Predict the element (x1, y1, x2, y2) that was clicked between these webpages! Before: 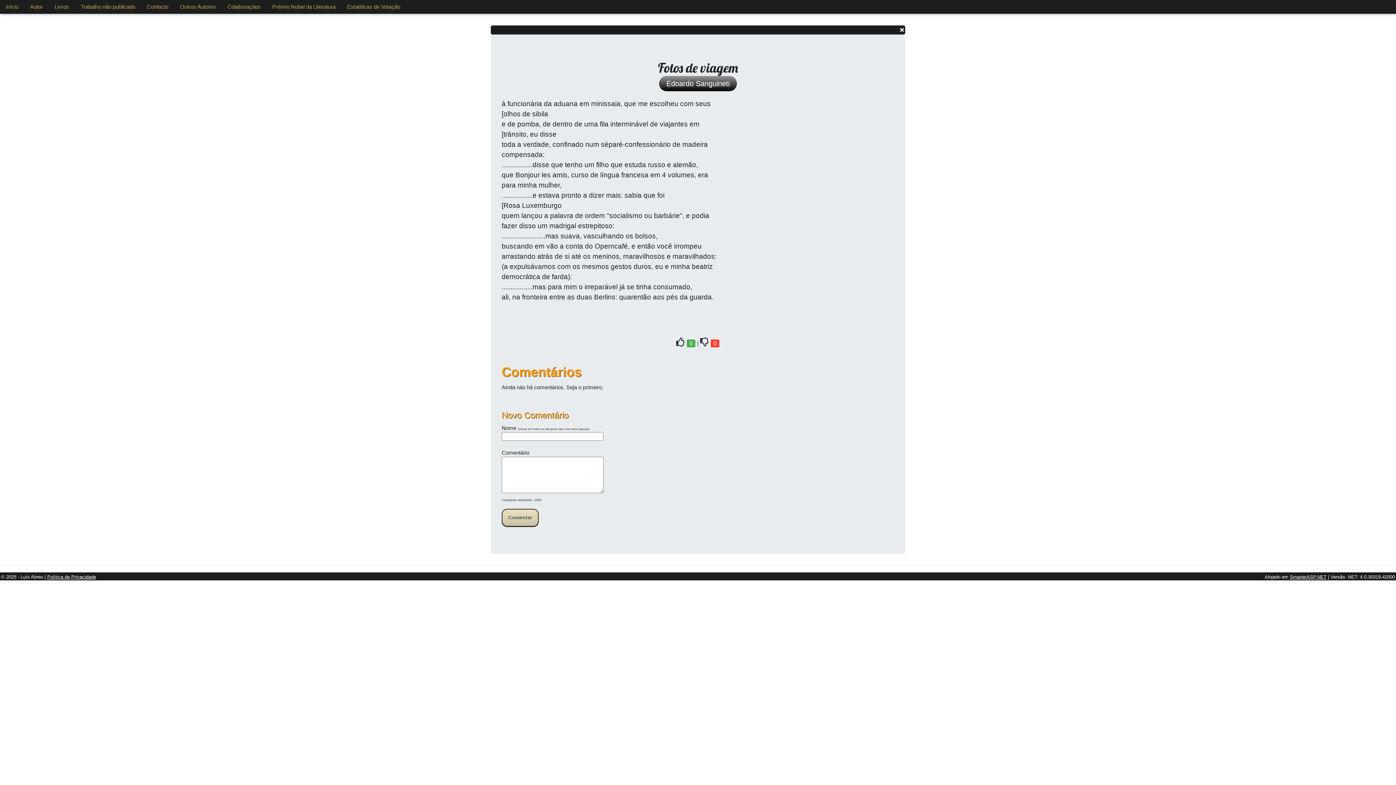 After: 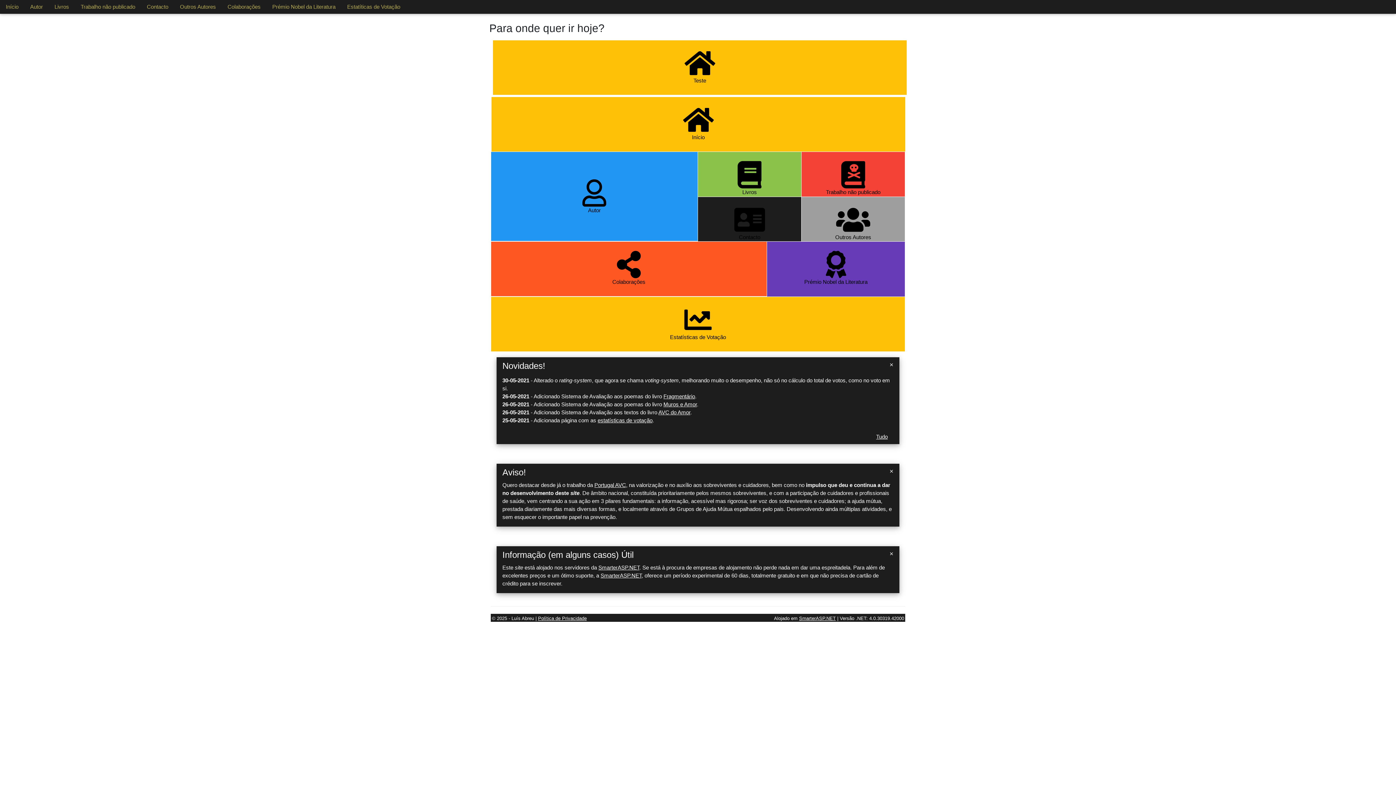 Action: bbox: (0, 0, 24, 13) label: Início